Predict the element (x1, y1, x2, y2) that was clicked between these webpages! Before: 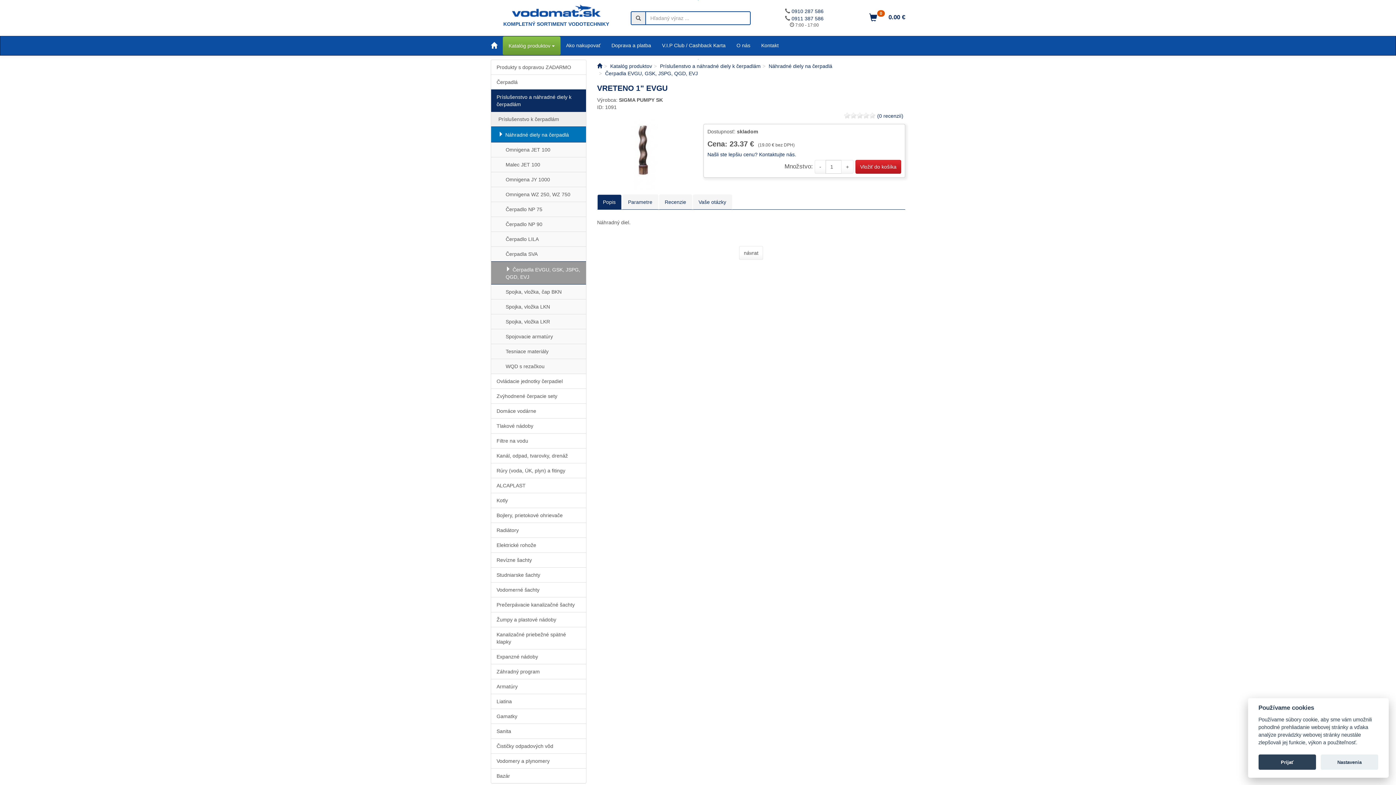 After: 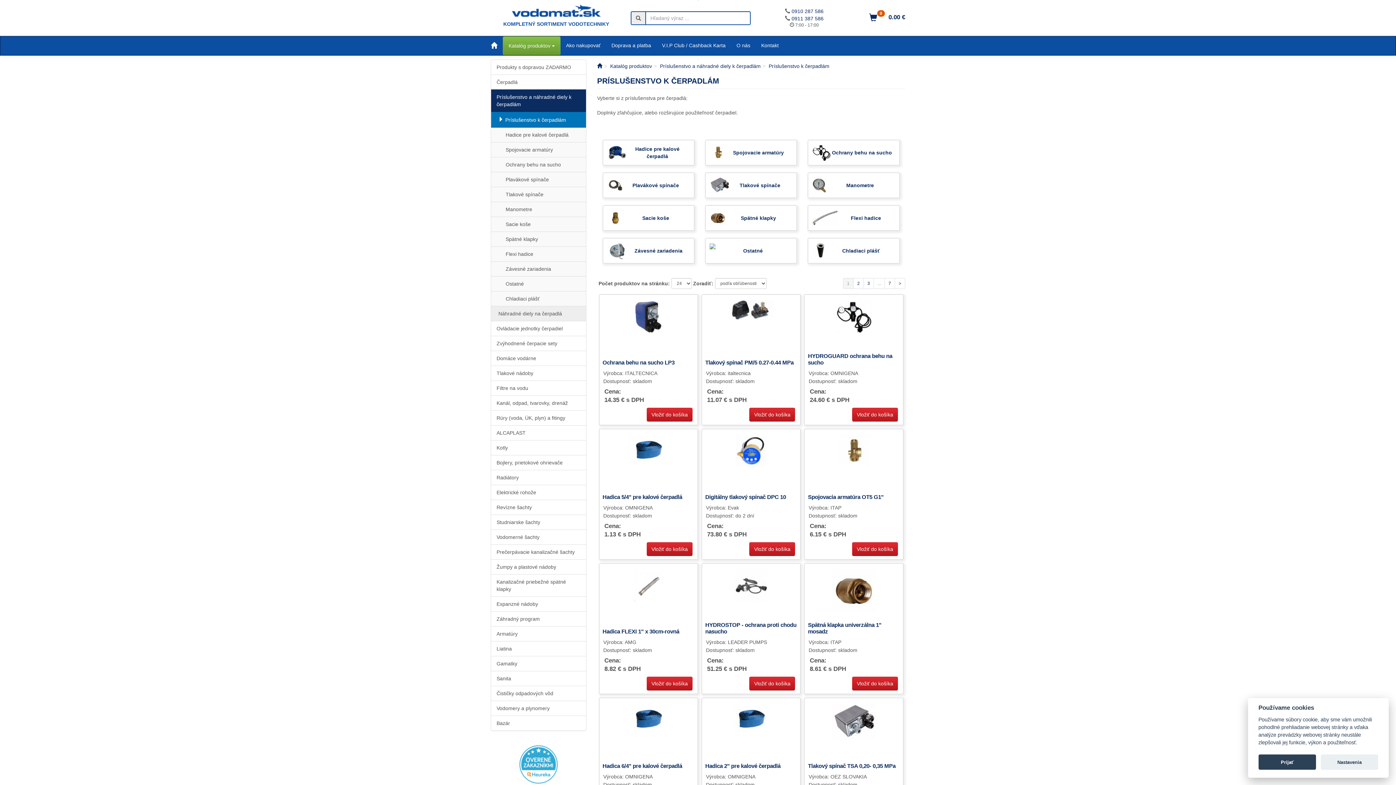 Action: label: Príslušenstvo k čerpadlám bbox: (491, 111, 586, 126)